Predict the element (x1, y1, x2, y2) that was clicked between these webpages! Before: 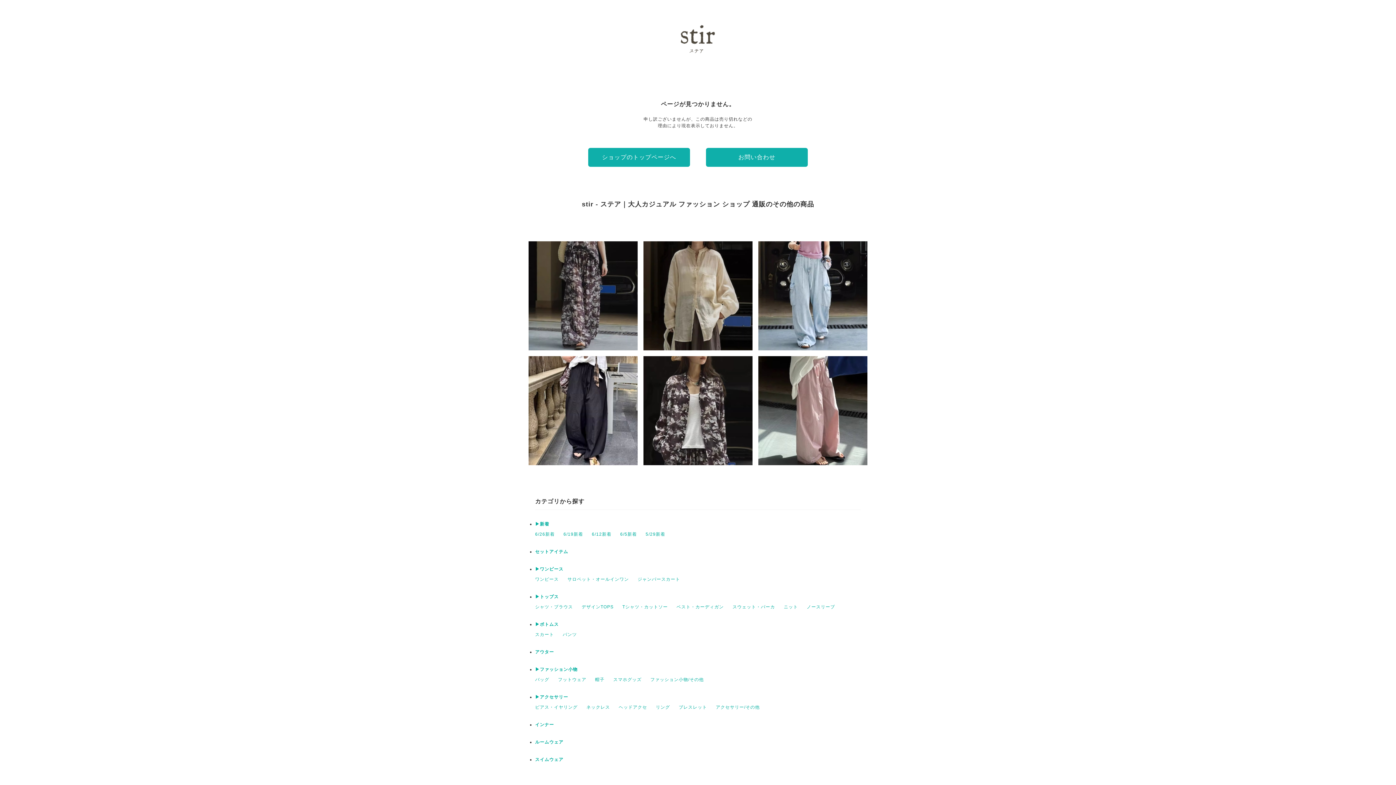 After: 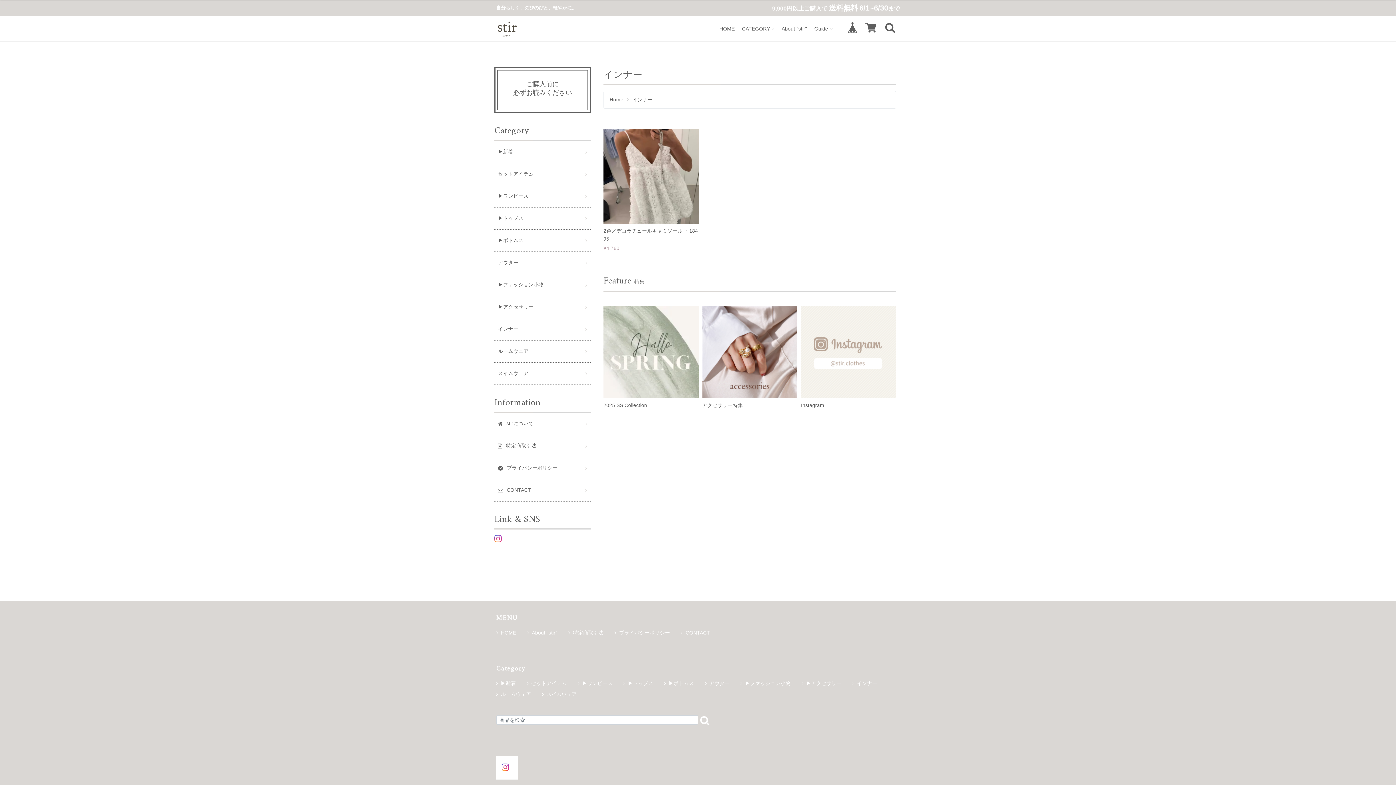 Action: bbox: (535, 722, 554, 727) label: インナー